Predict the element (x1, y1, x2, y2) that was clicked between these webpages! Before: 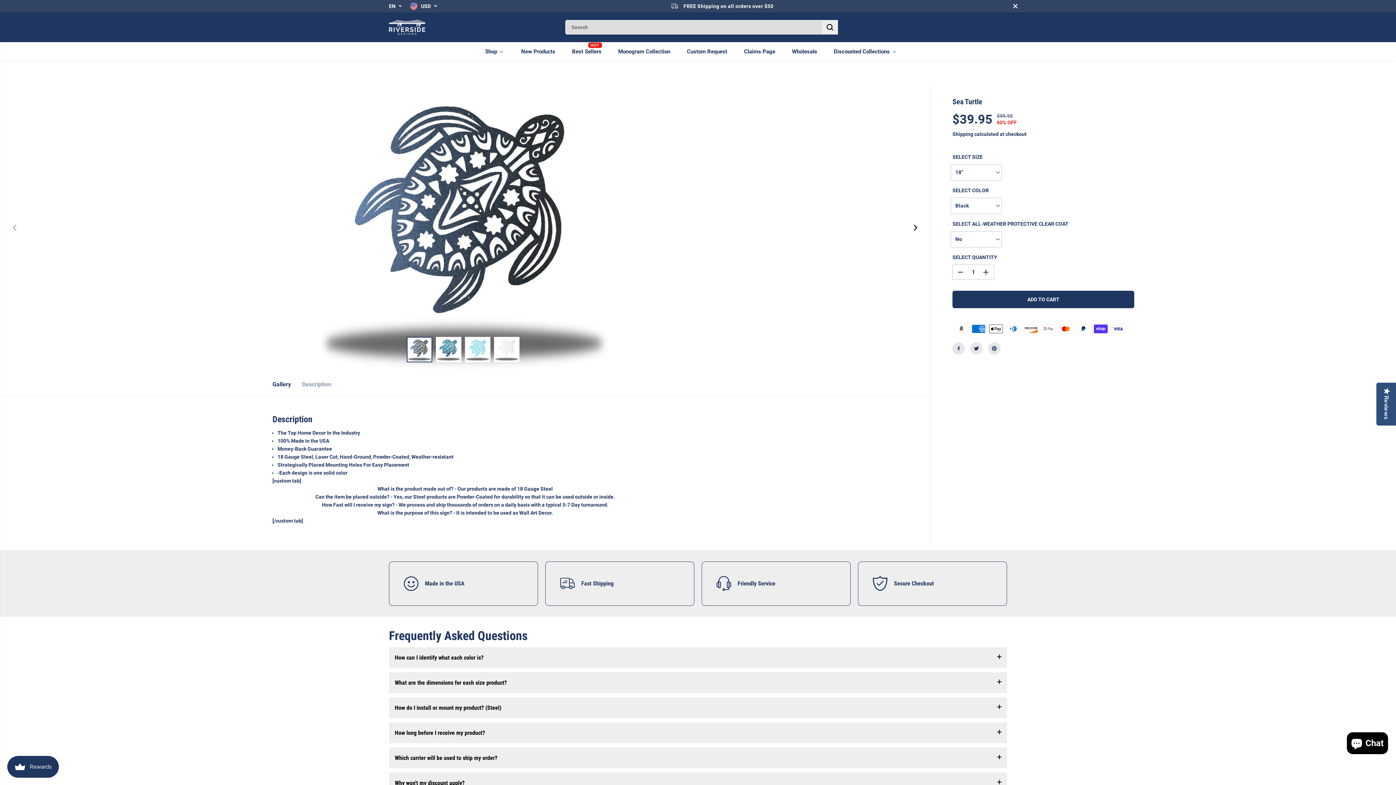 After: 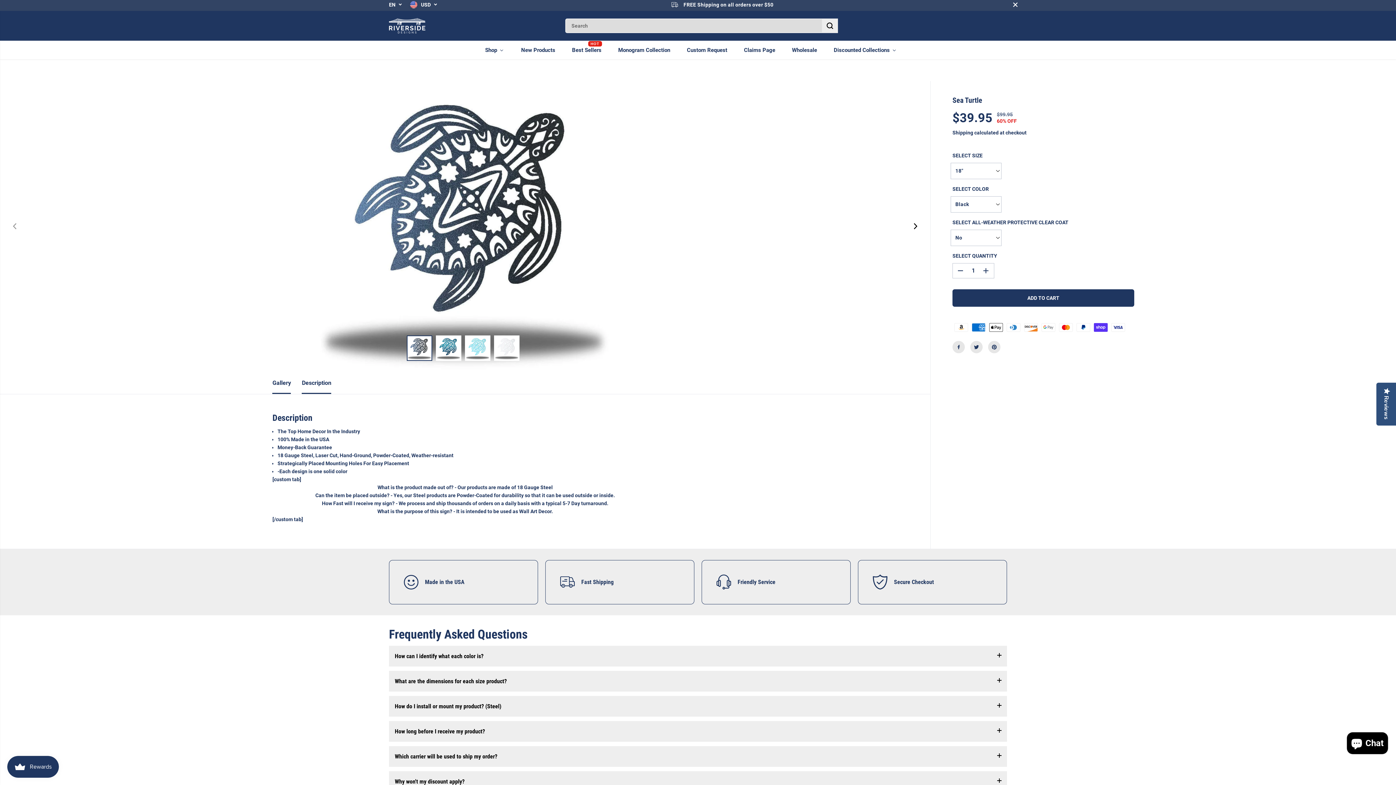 Action: bbox: (272, 373, 291, 395) label: Gallery